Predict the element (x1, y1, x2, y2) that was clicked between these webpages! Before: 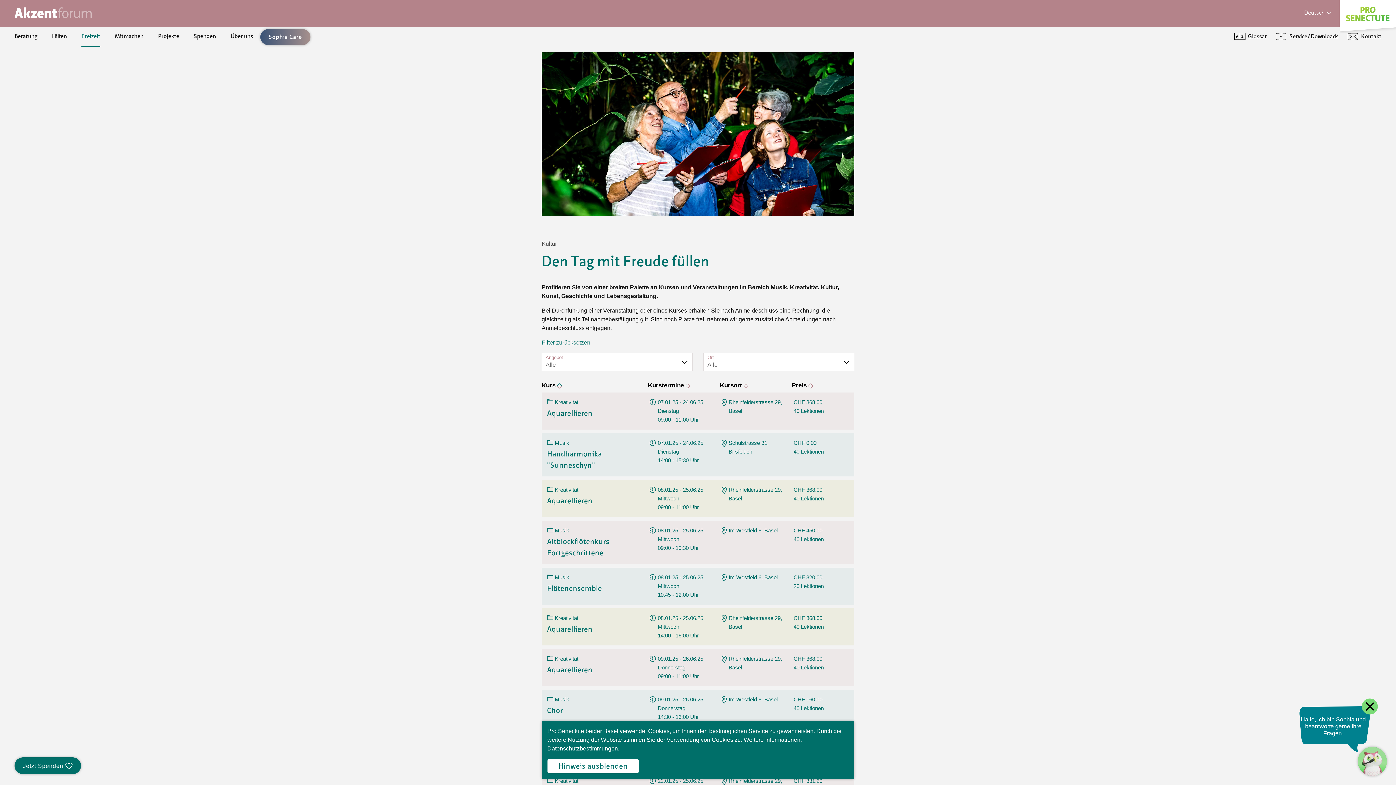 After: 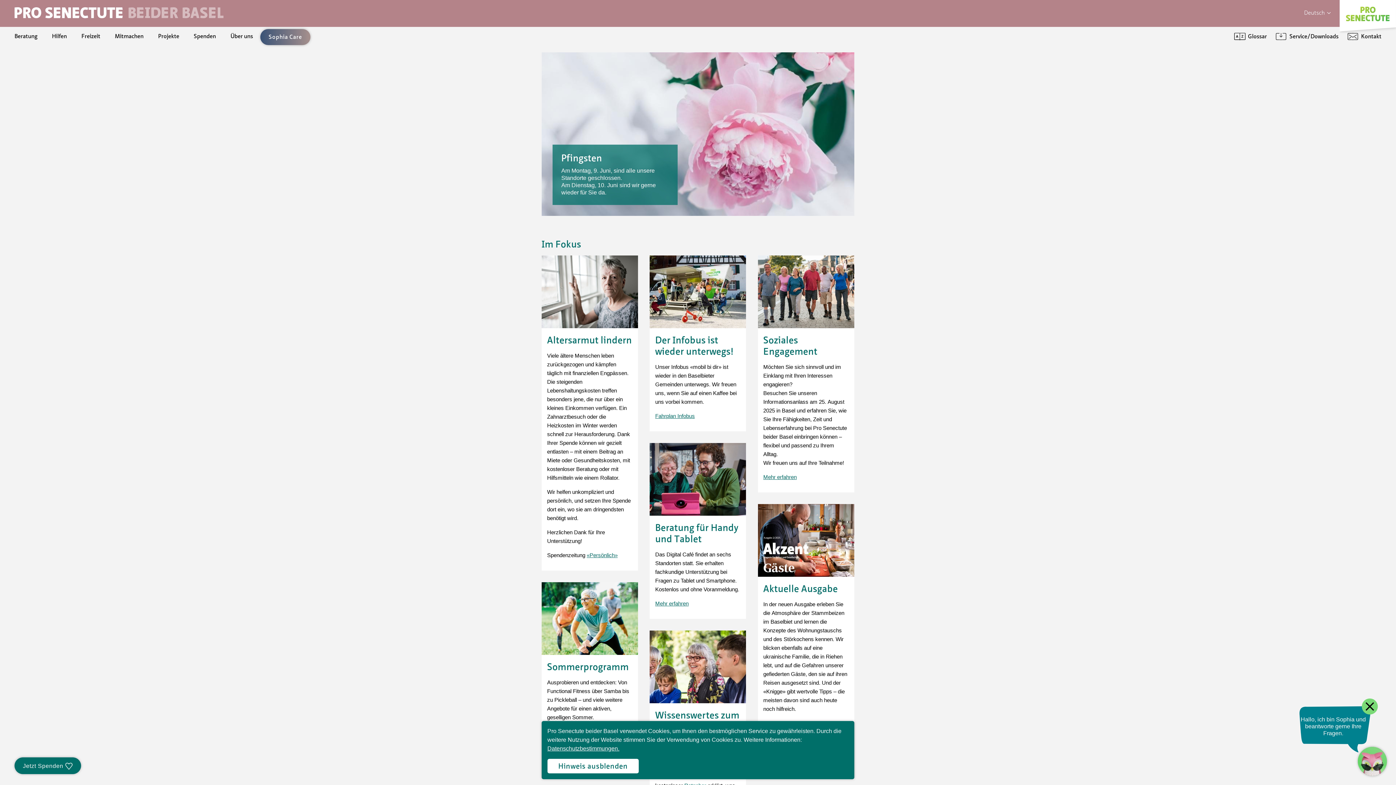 Action: bbox: (14, 7, 223, 23)